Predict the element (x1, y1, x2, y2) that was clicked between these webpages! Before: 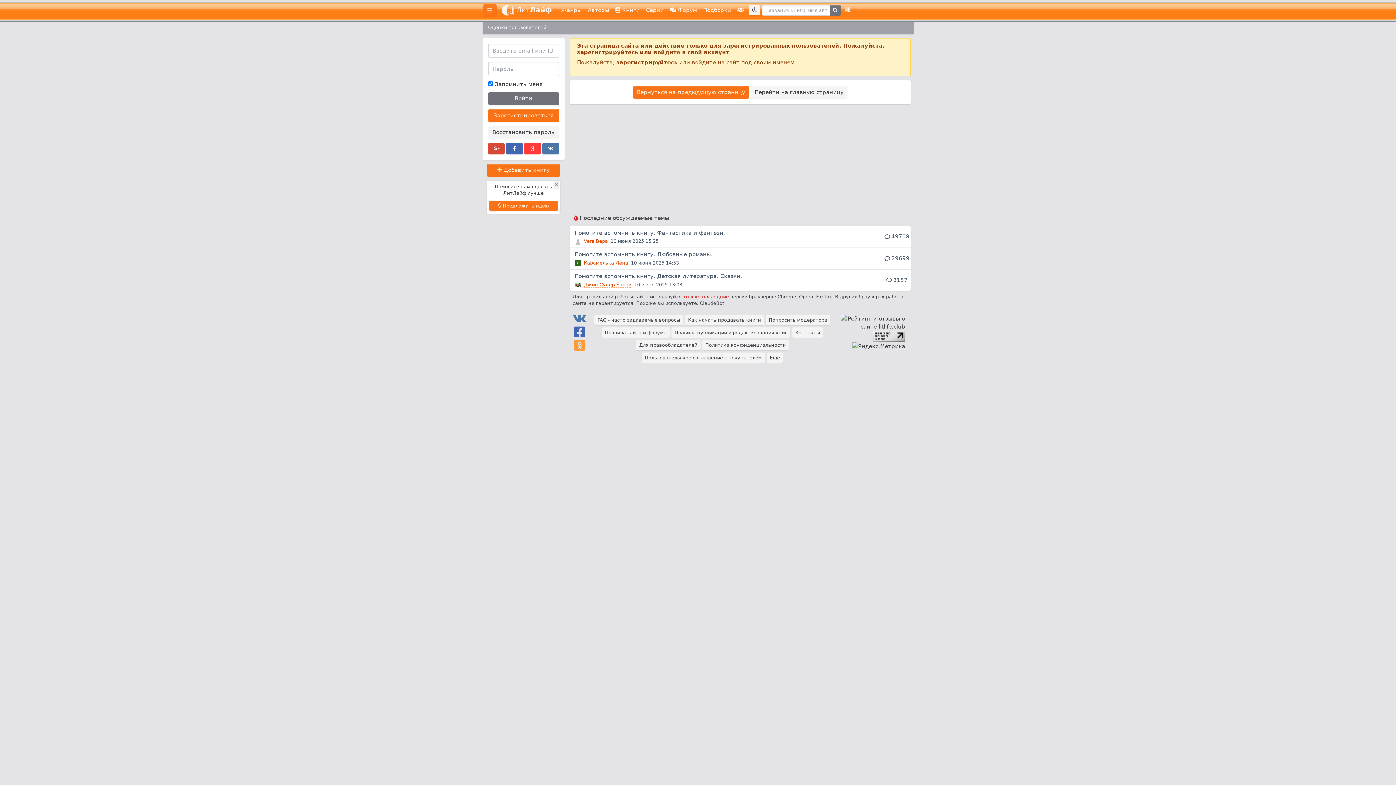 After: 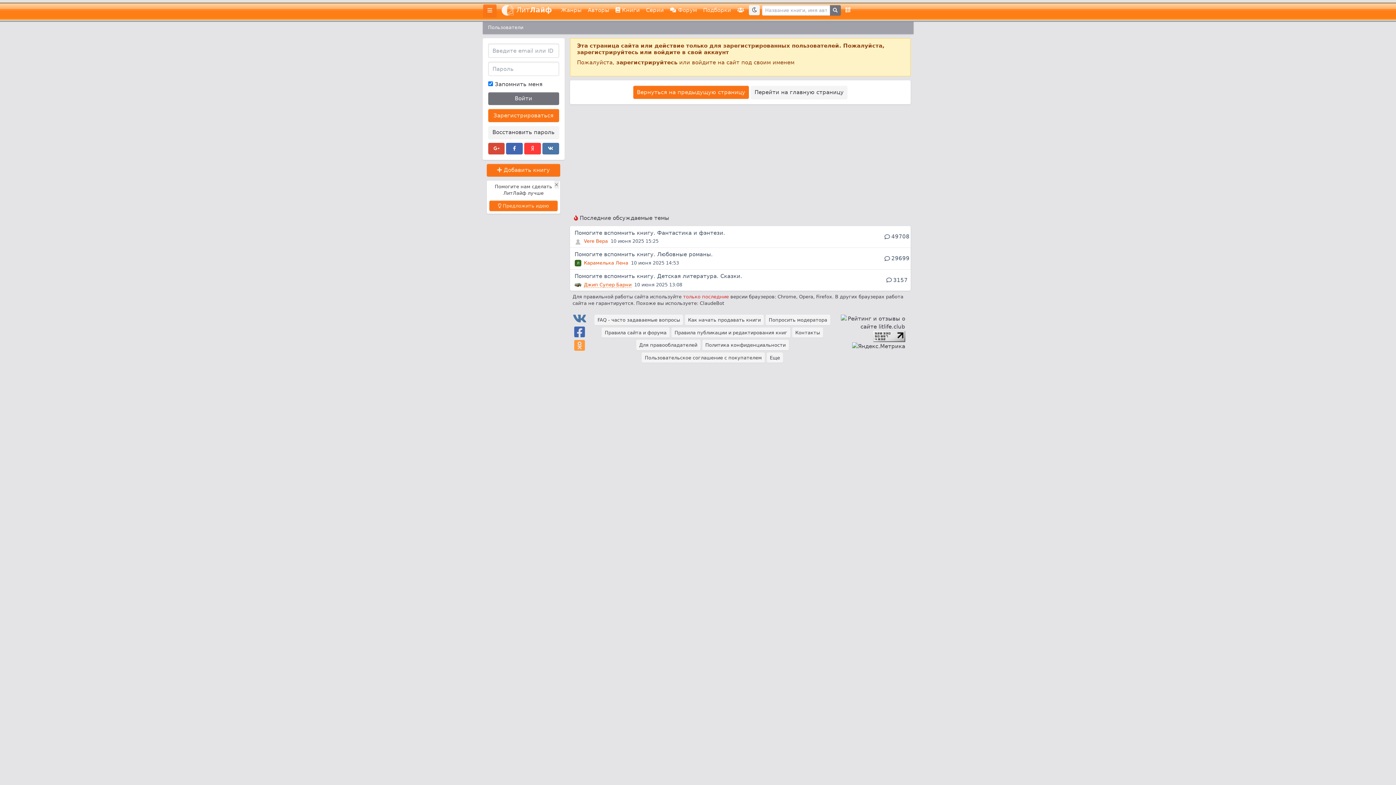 Action: bbox: (734, 6, 747, 14)